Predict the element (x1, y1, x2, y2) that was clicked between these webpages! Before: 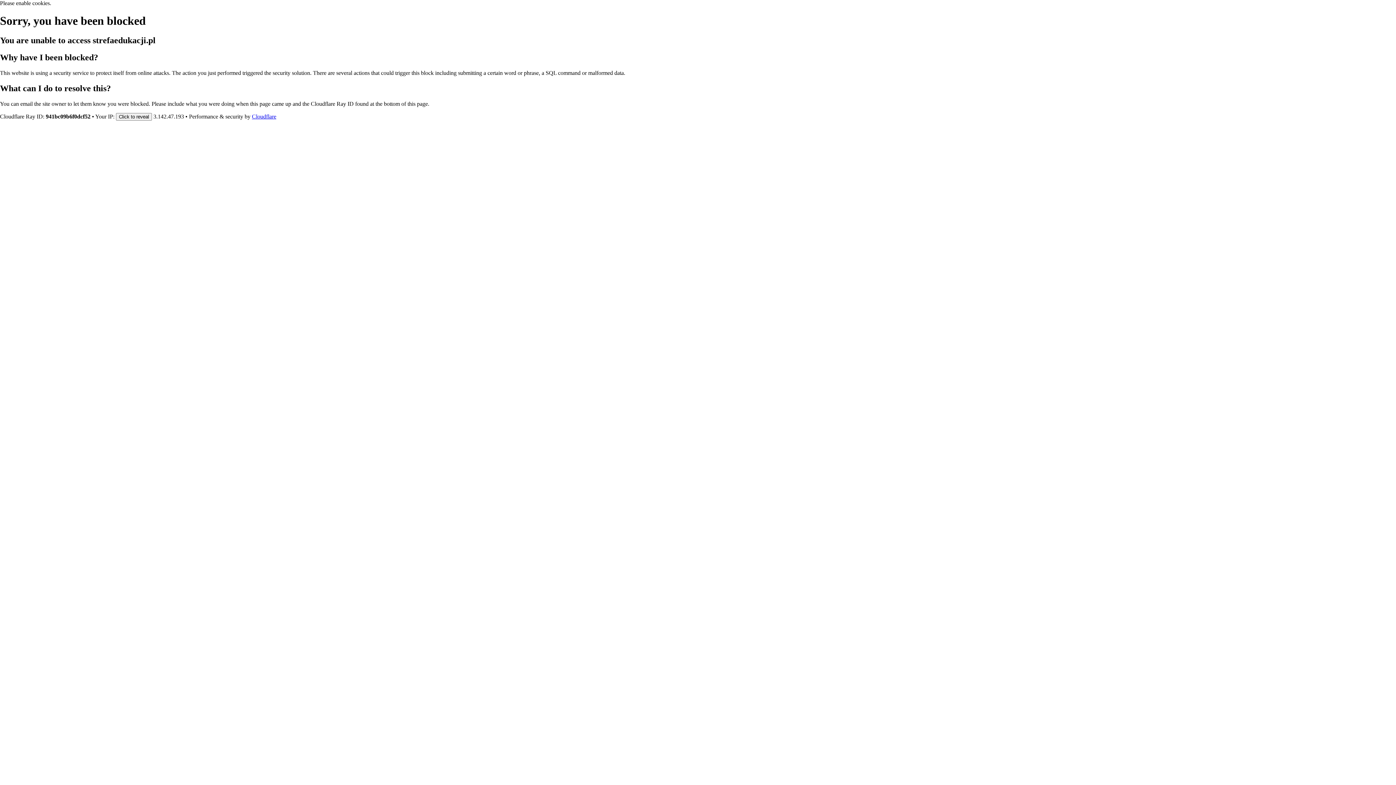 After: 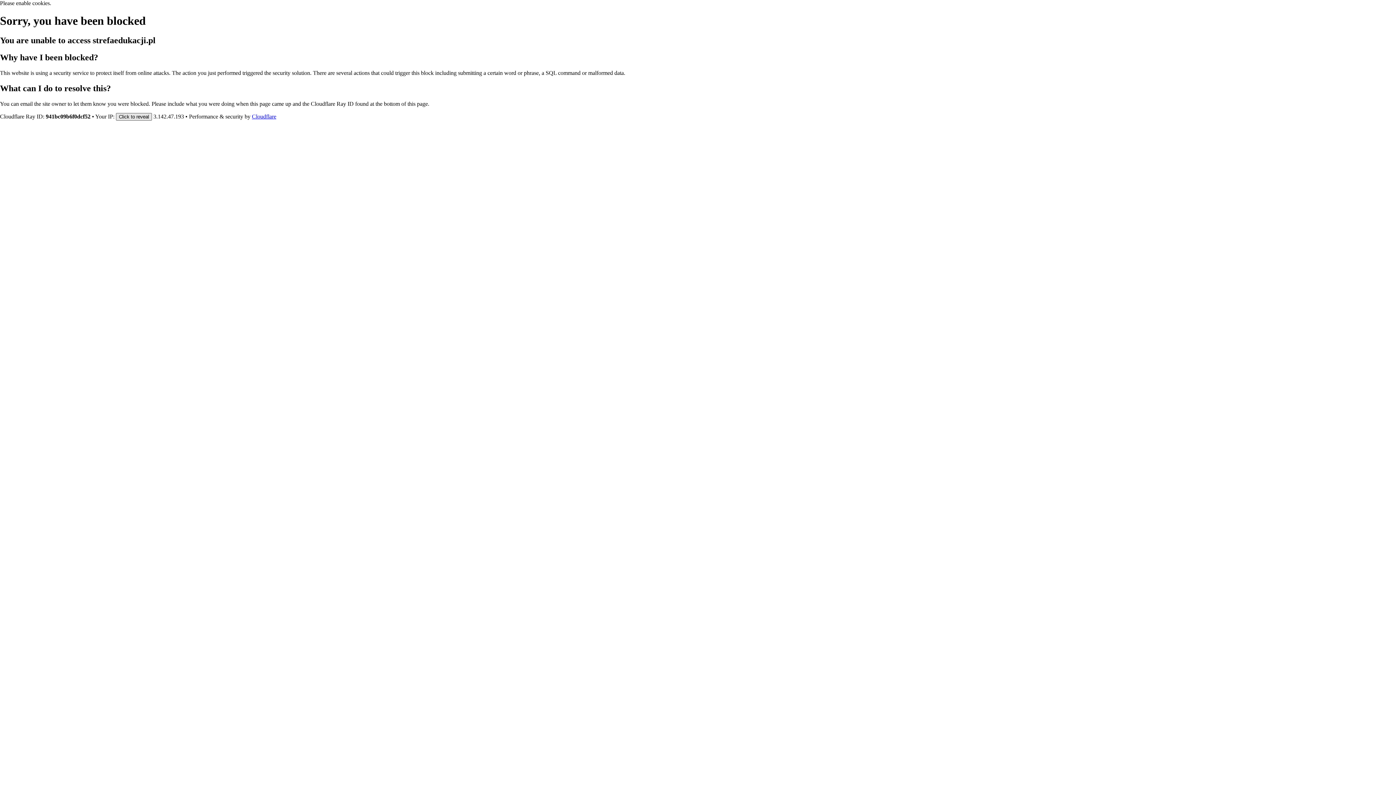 Action: label: Click to reveal bbox: (116, 112, 152, 120)